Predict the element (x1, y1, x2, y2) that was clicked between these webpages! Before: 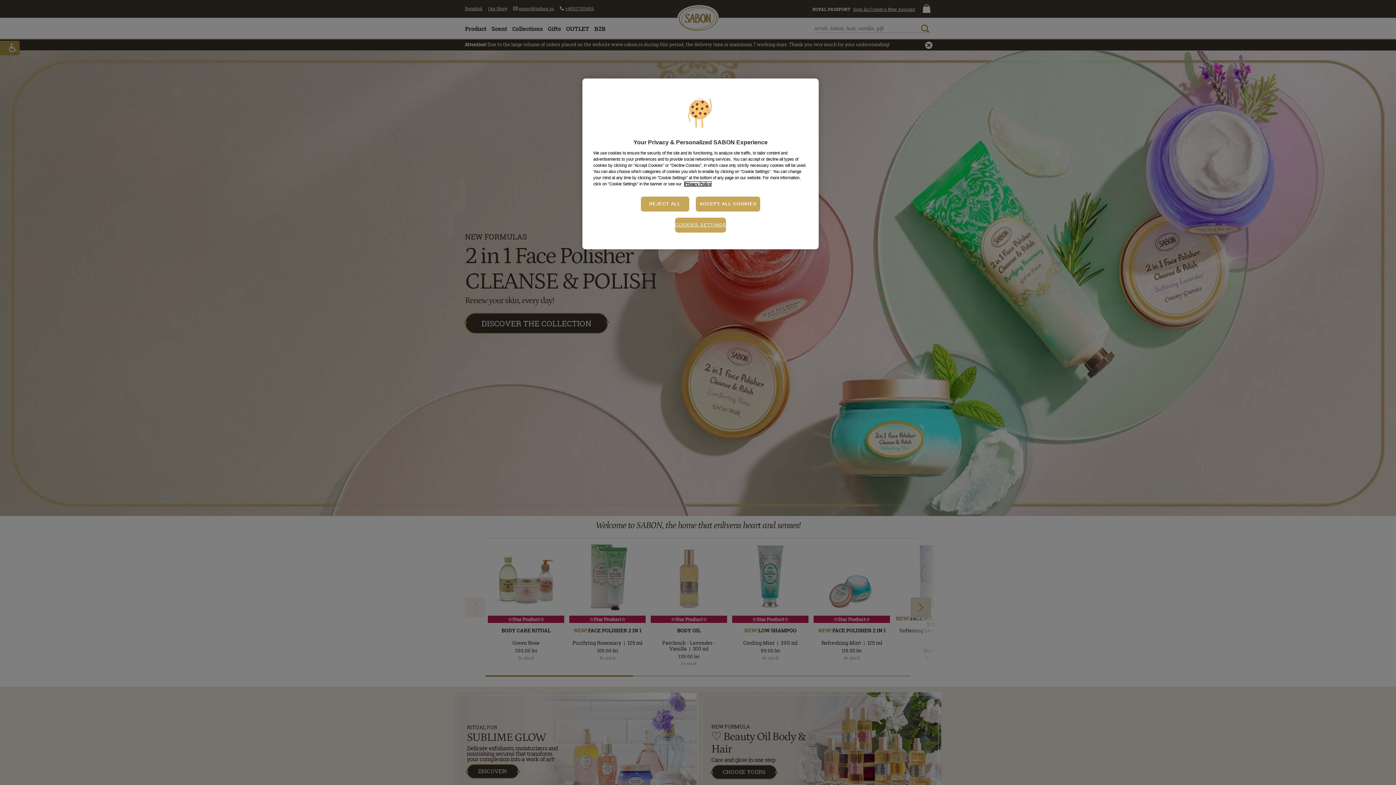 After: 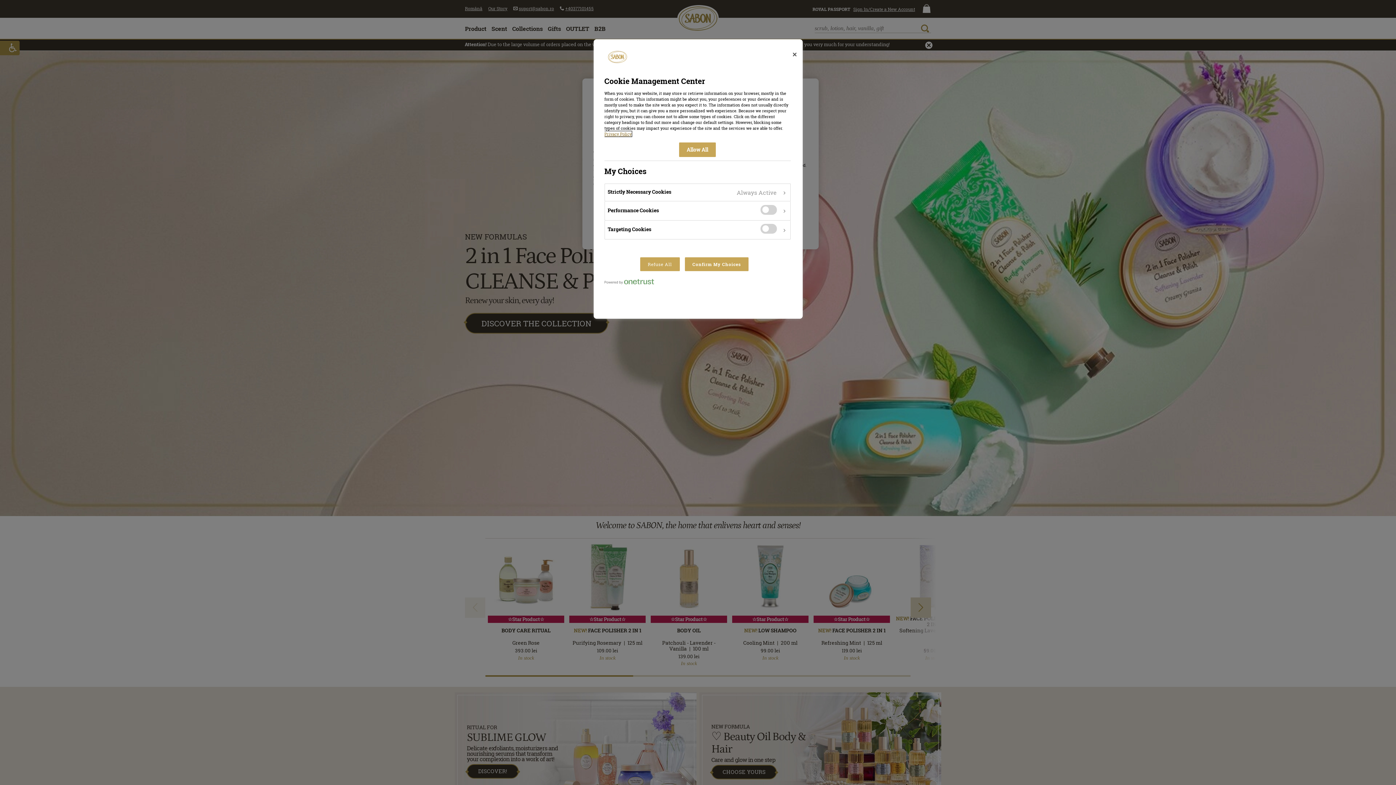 Action: bbox: (675, 217, 726, 232) label: COOKIES SETTINGS